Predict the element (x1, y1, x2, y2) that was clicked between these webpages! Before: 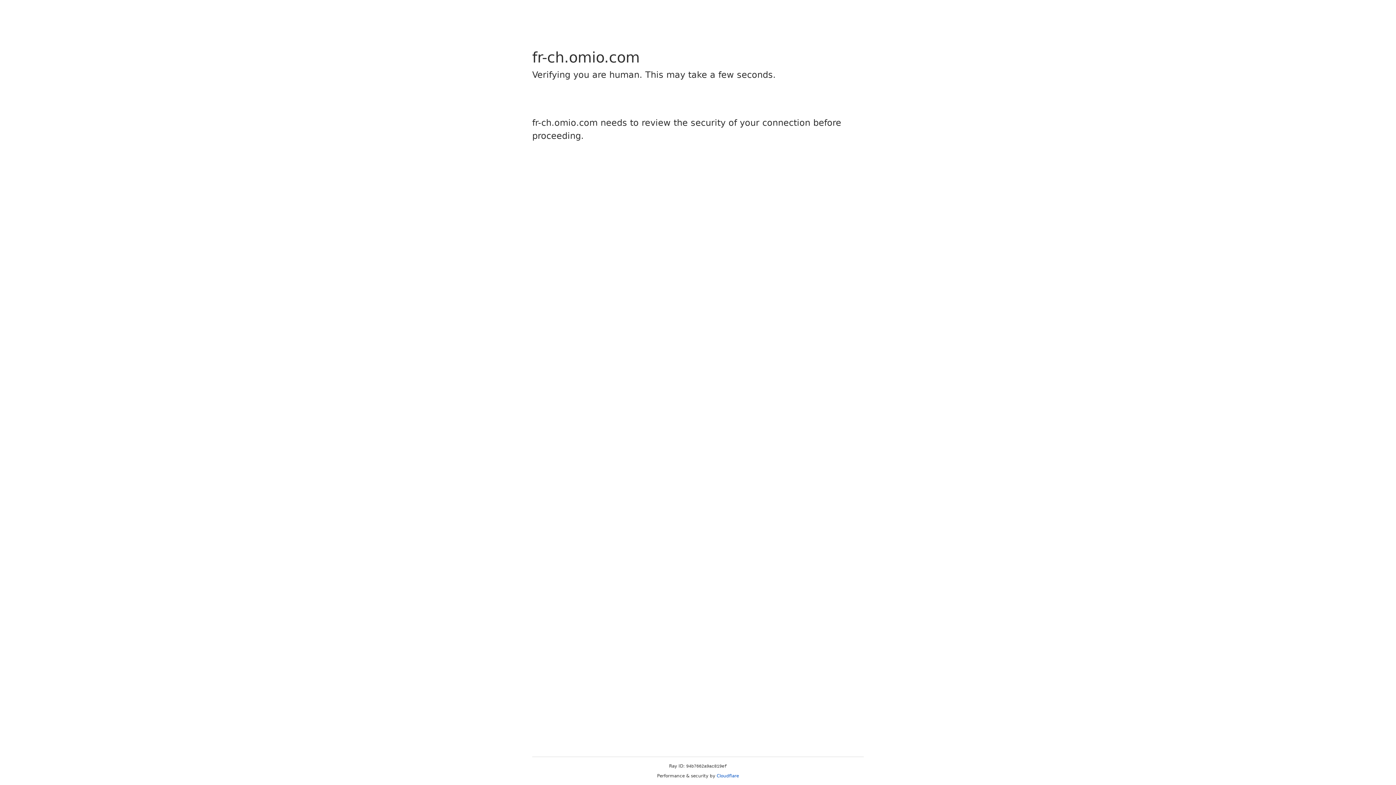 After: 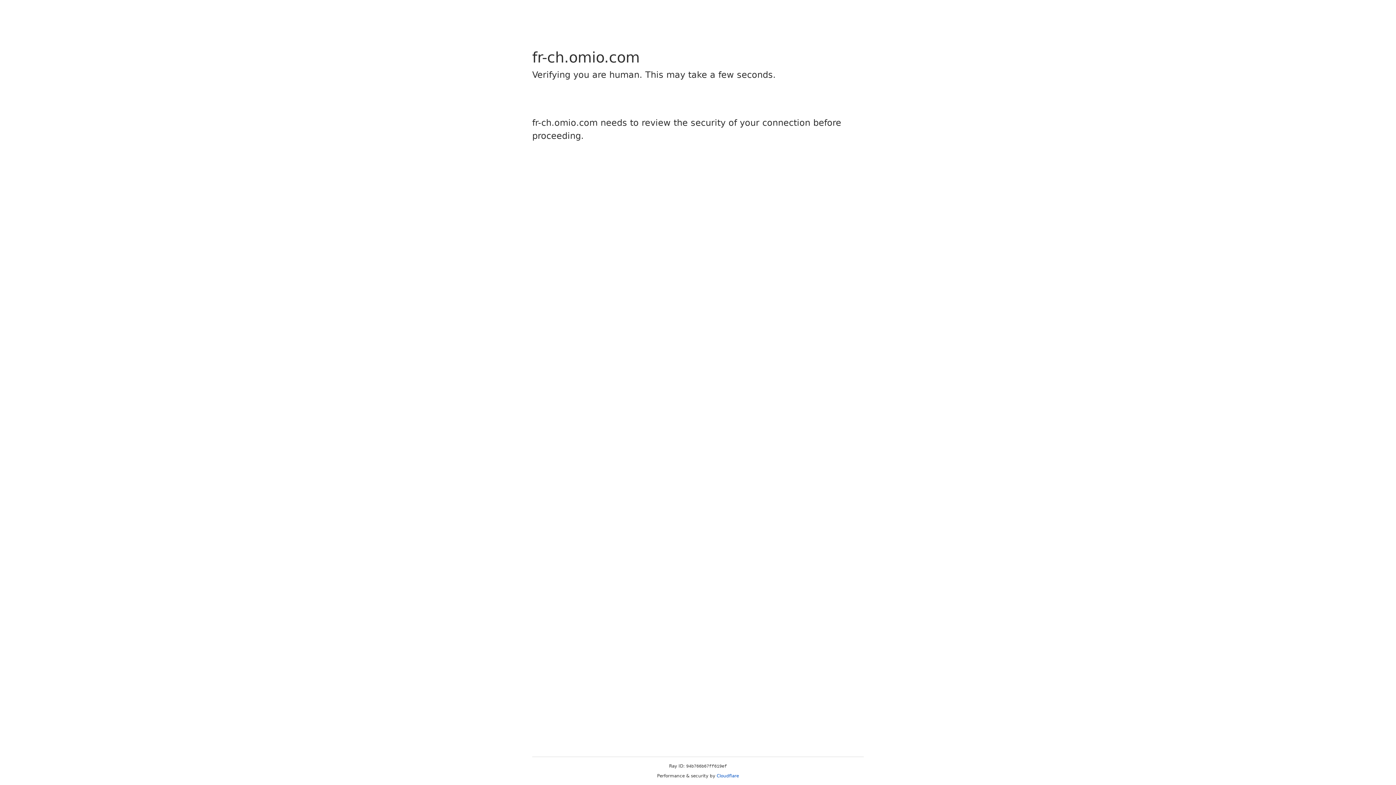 Action: bbox: (716, 773, 739, 778) label: Cloudflare